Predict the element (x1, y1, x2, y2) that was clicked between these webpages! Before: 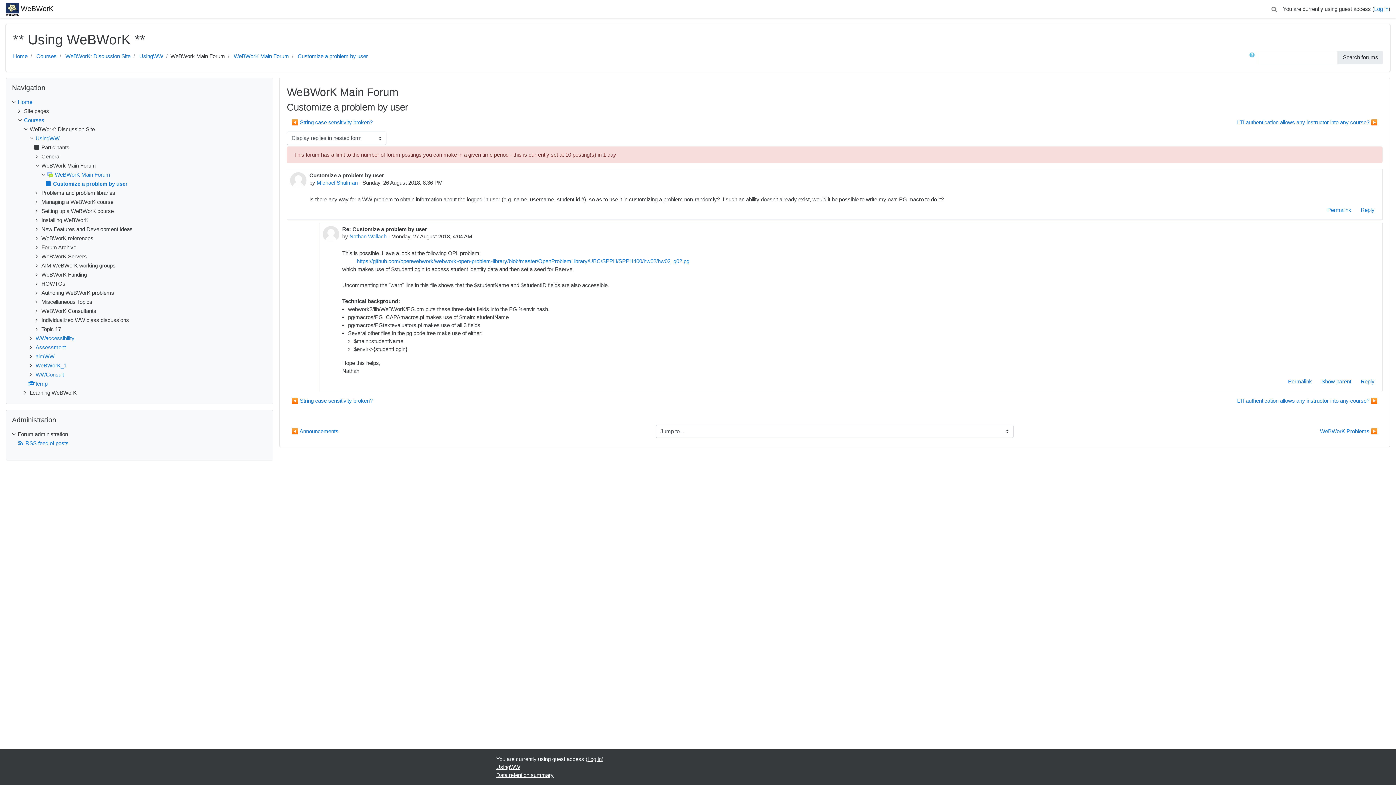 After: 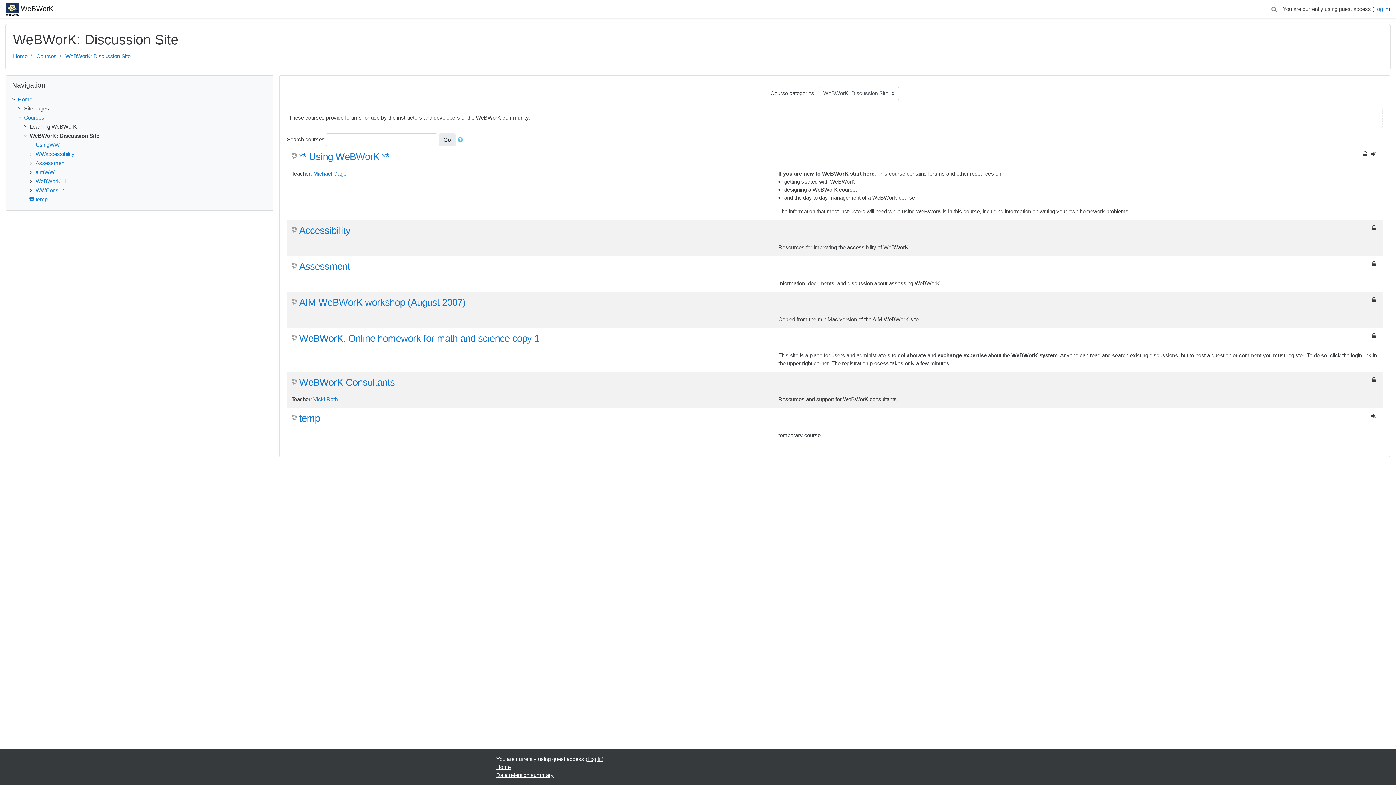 Action: bbox: (65, 53, 130, 59) label: WeBWorK: Discussion Site